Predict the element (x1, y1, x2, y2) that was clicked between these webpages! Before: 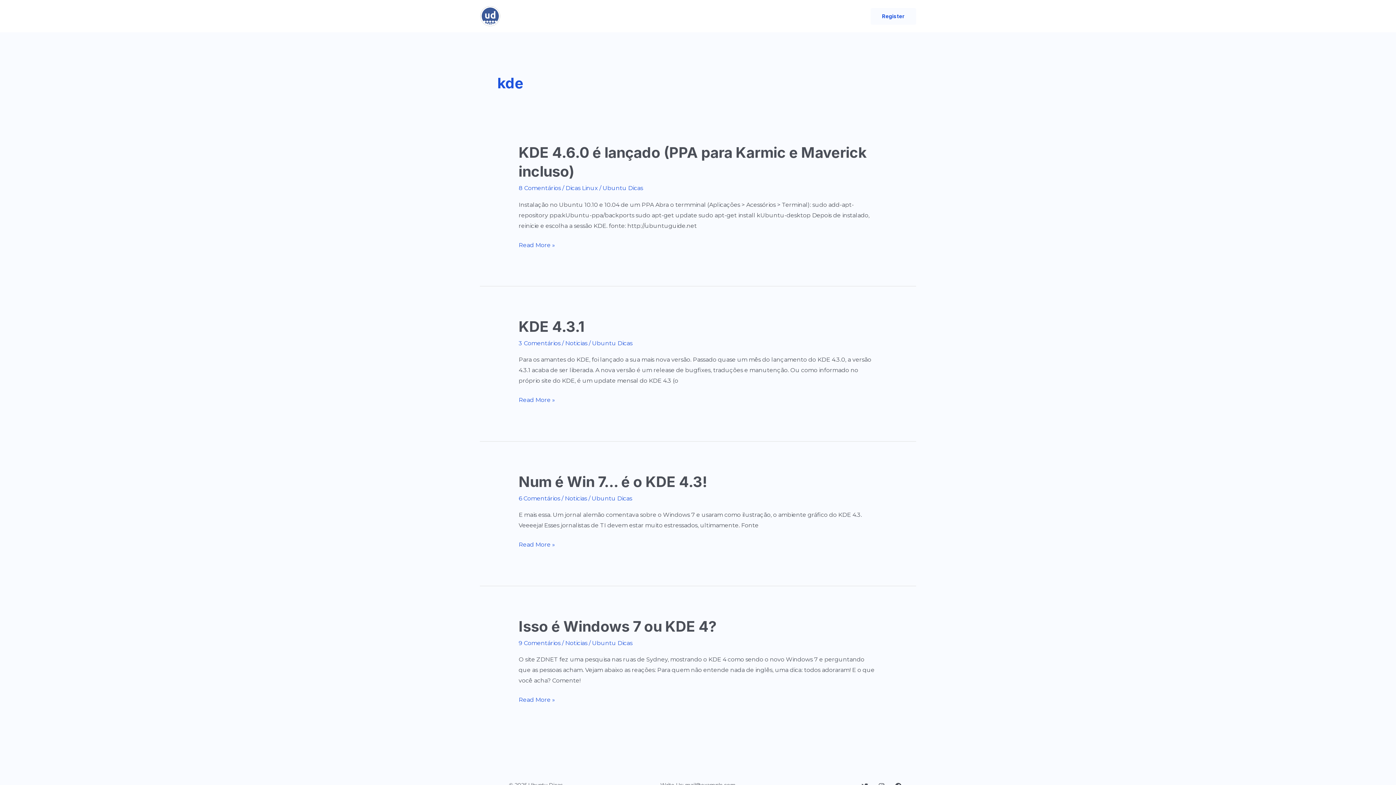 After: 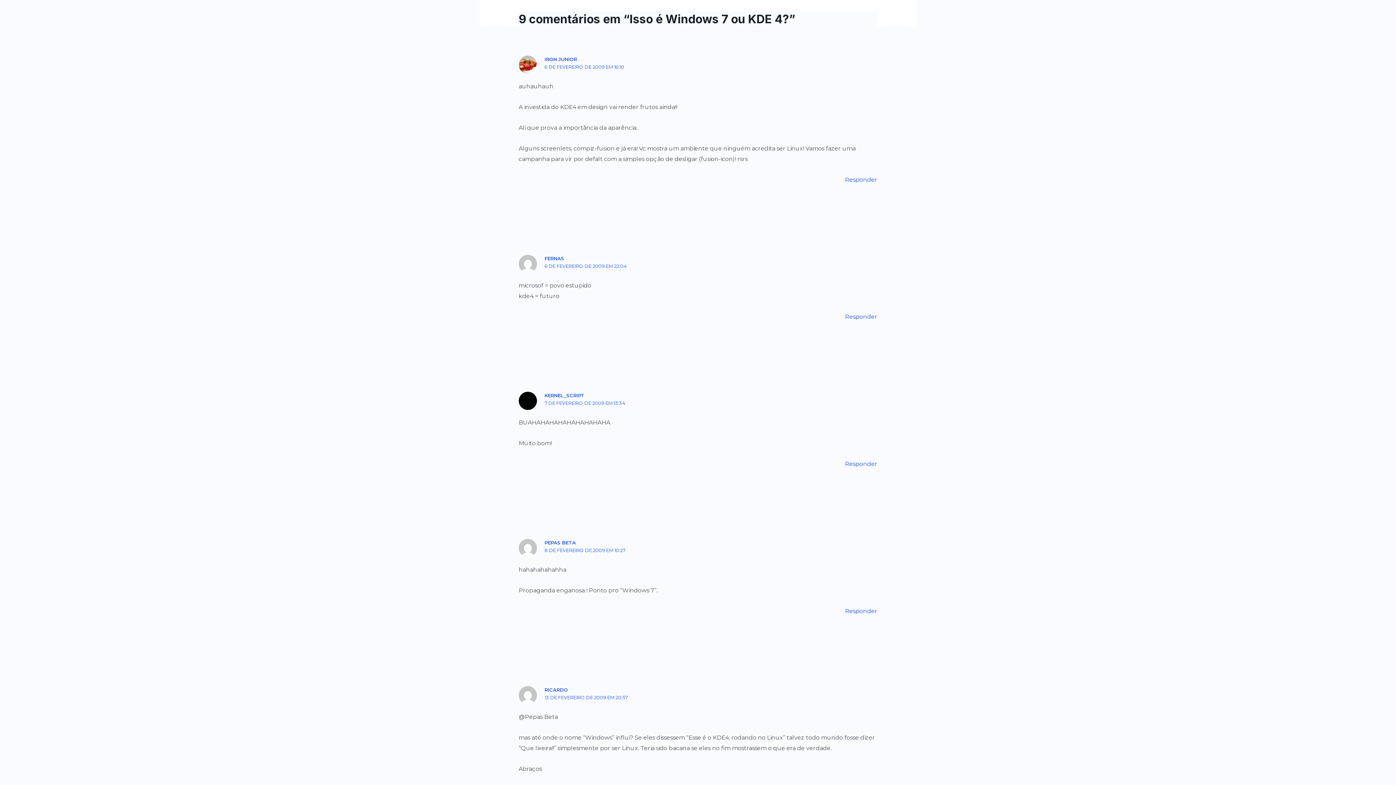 Action: label: 9 Comentários bbox: (518, 640, 560, 646)